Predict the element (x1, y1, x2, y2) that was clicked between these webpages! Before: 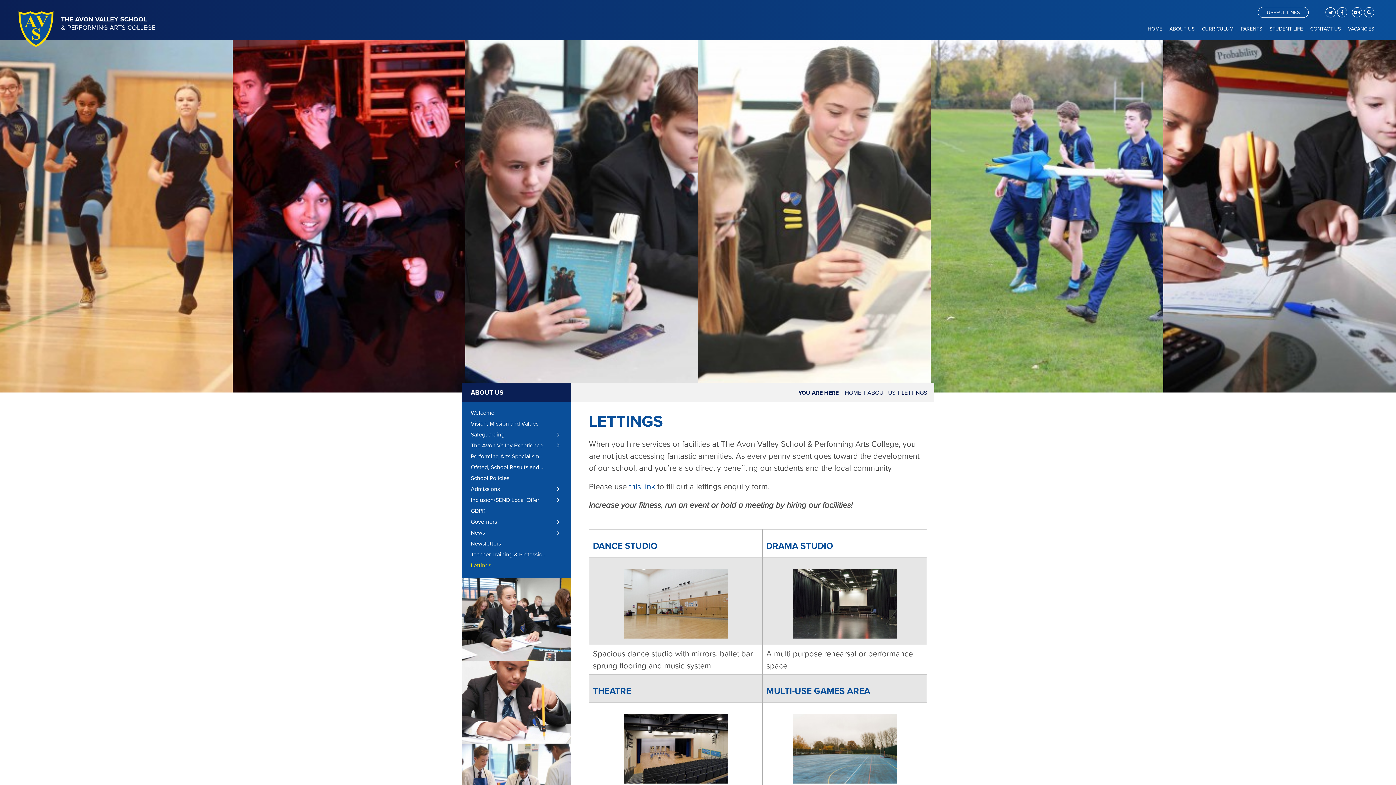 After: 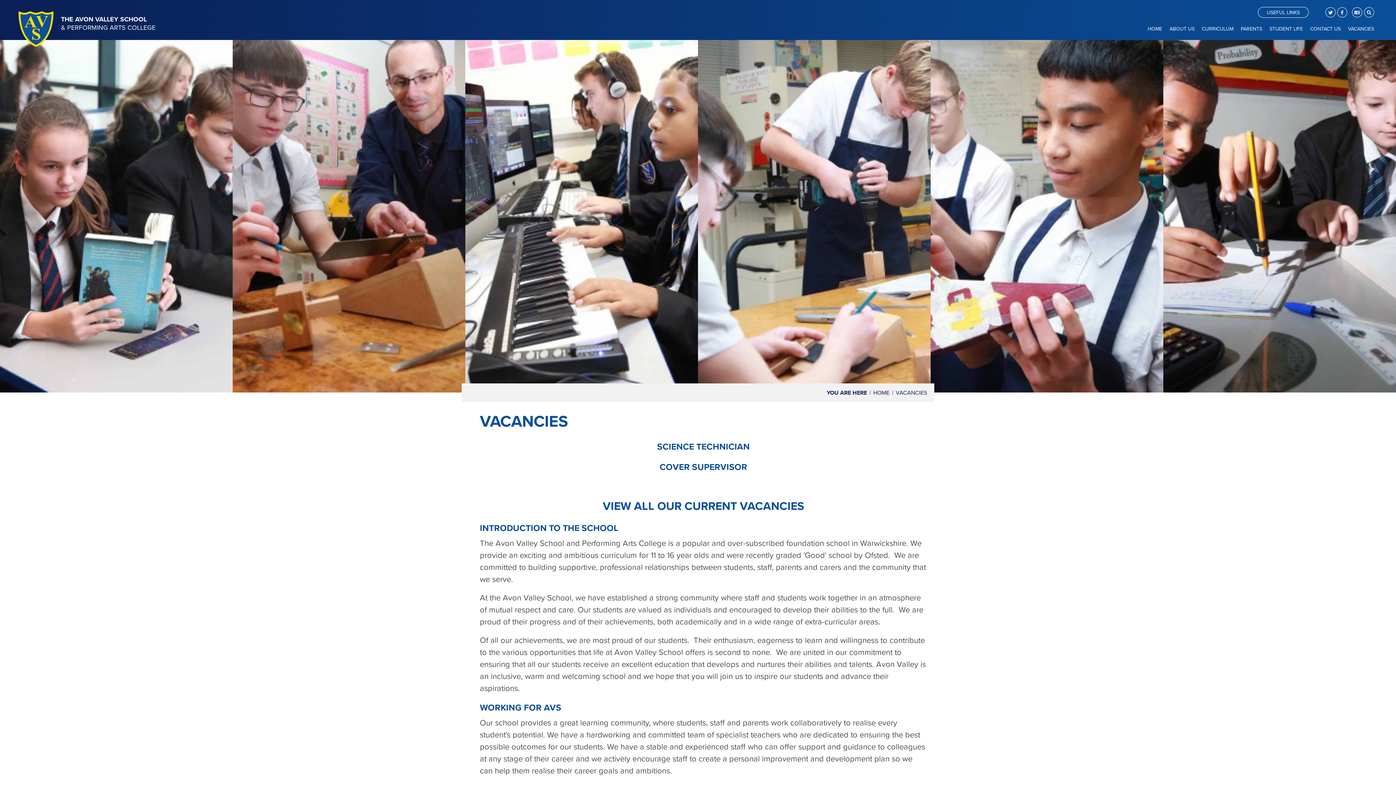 Action: bbox: (1344, 0, 1378, 40) label: Vacancies